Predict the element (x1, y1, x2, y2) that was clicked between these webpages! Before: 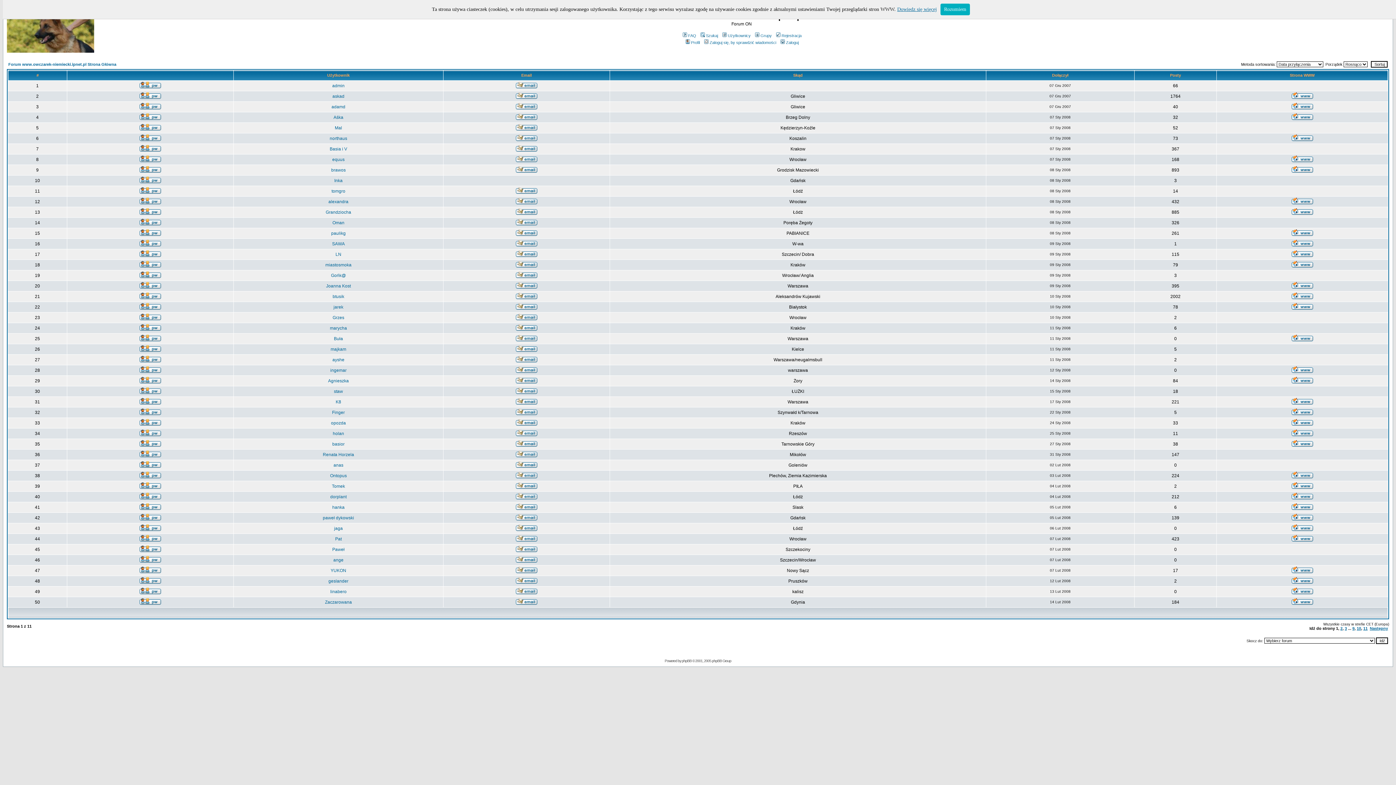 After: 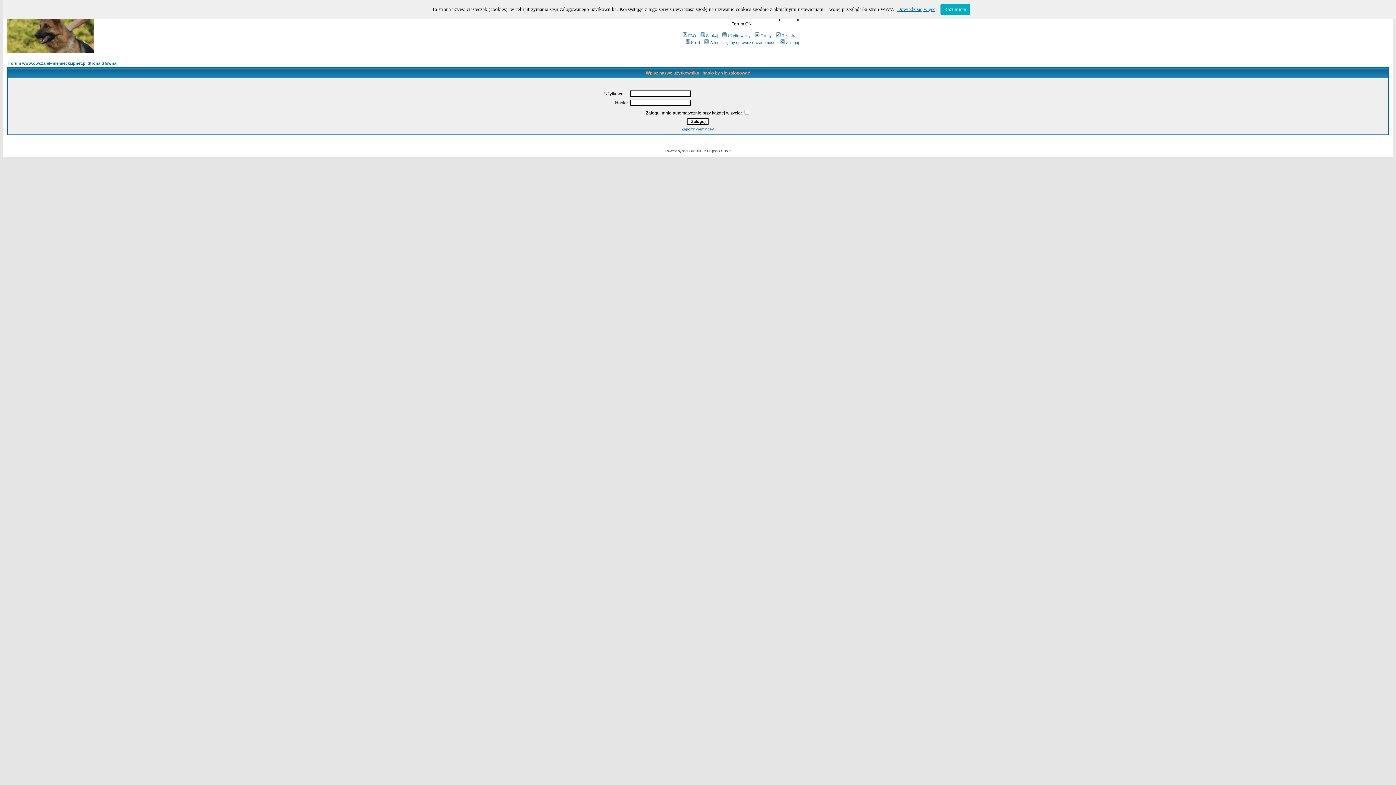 Action: bbox: (139, 230, 161, 237)